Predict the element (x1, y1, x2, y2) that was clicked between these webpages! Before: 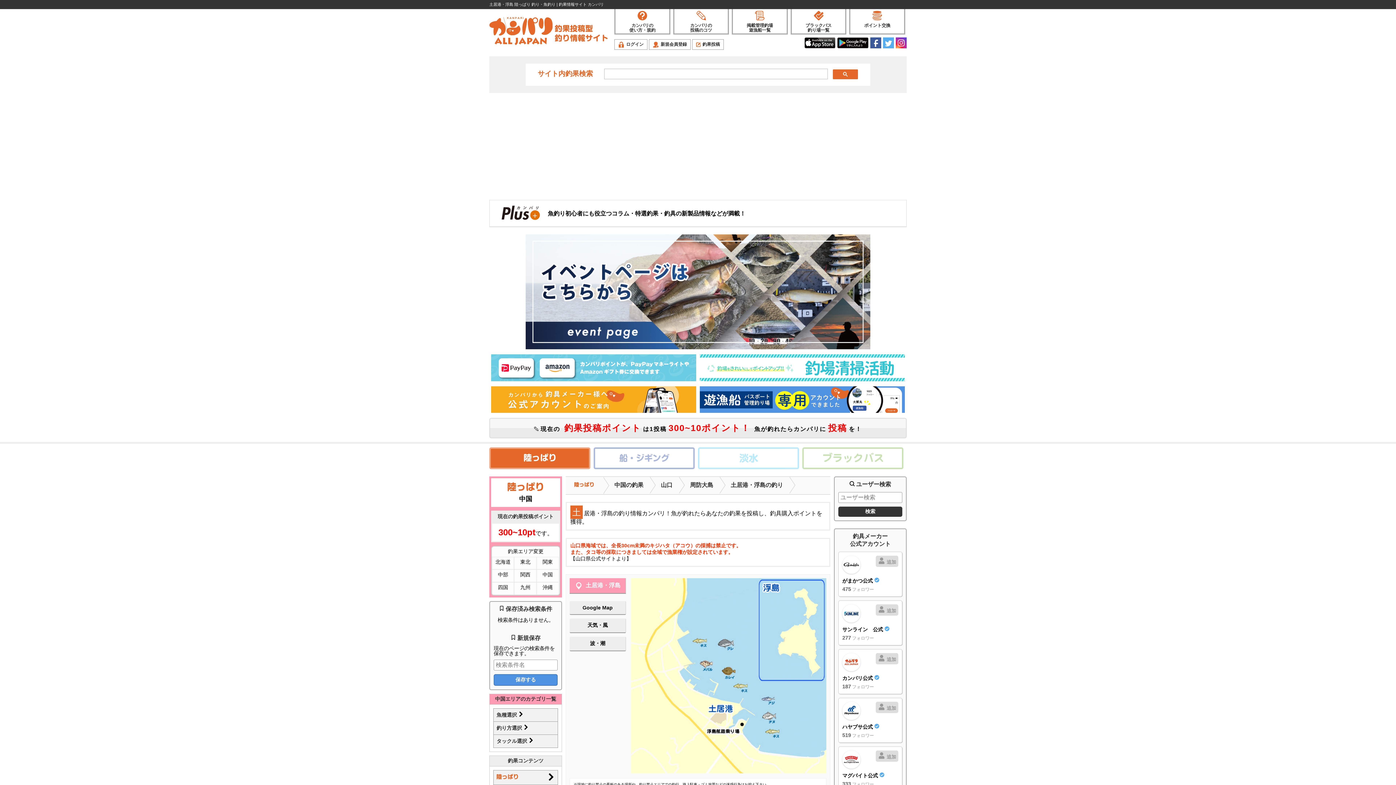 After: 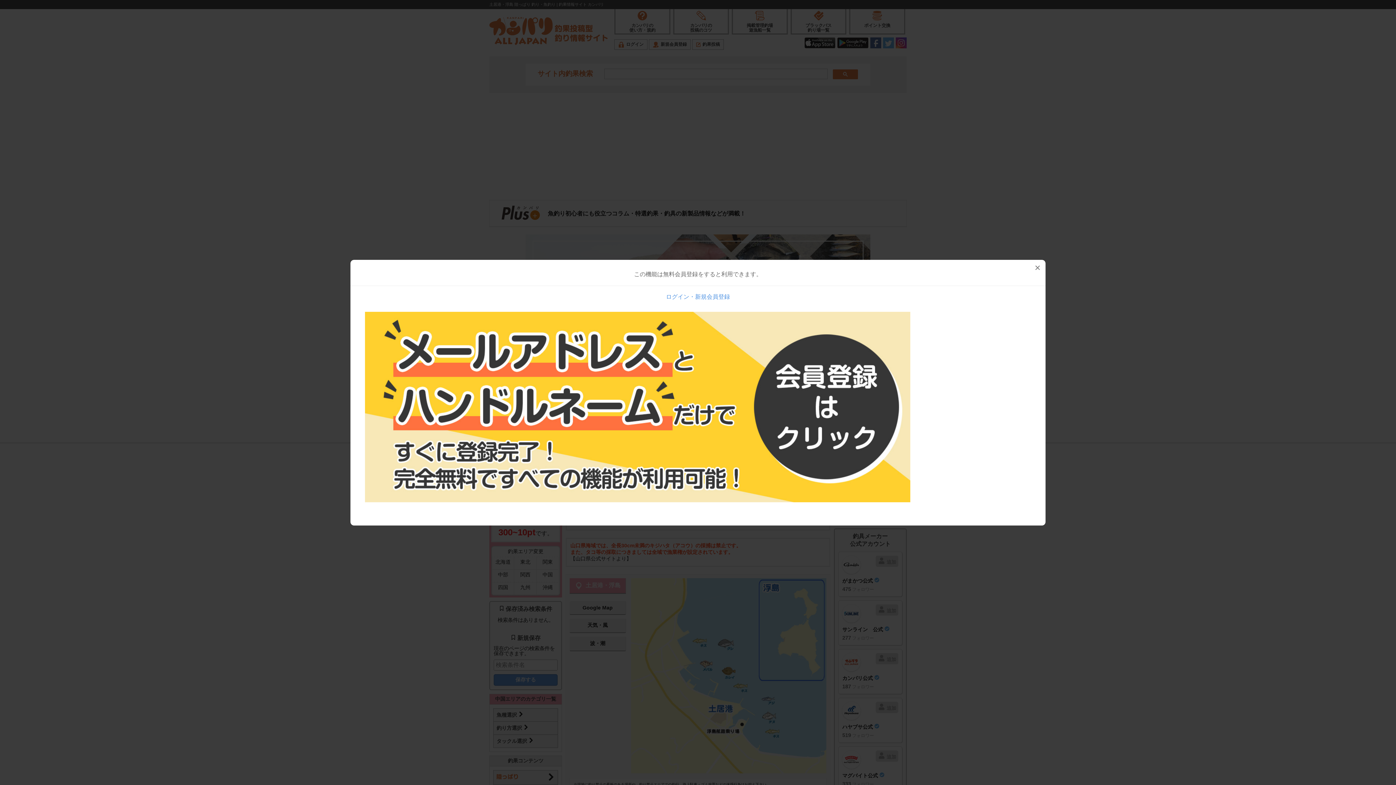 Action: bbox: (876, 702, 898, 713) label:  追加